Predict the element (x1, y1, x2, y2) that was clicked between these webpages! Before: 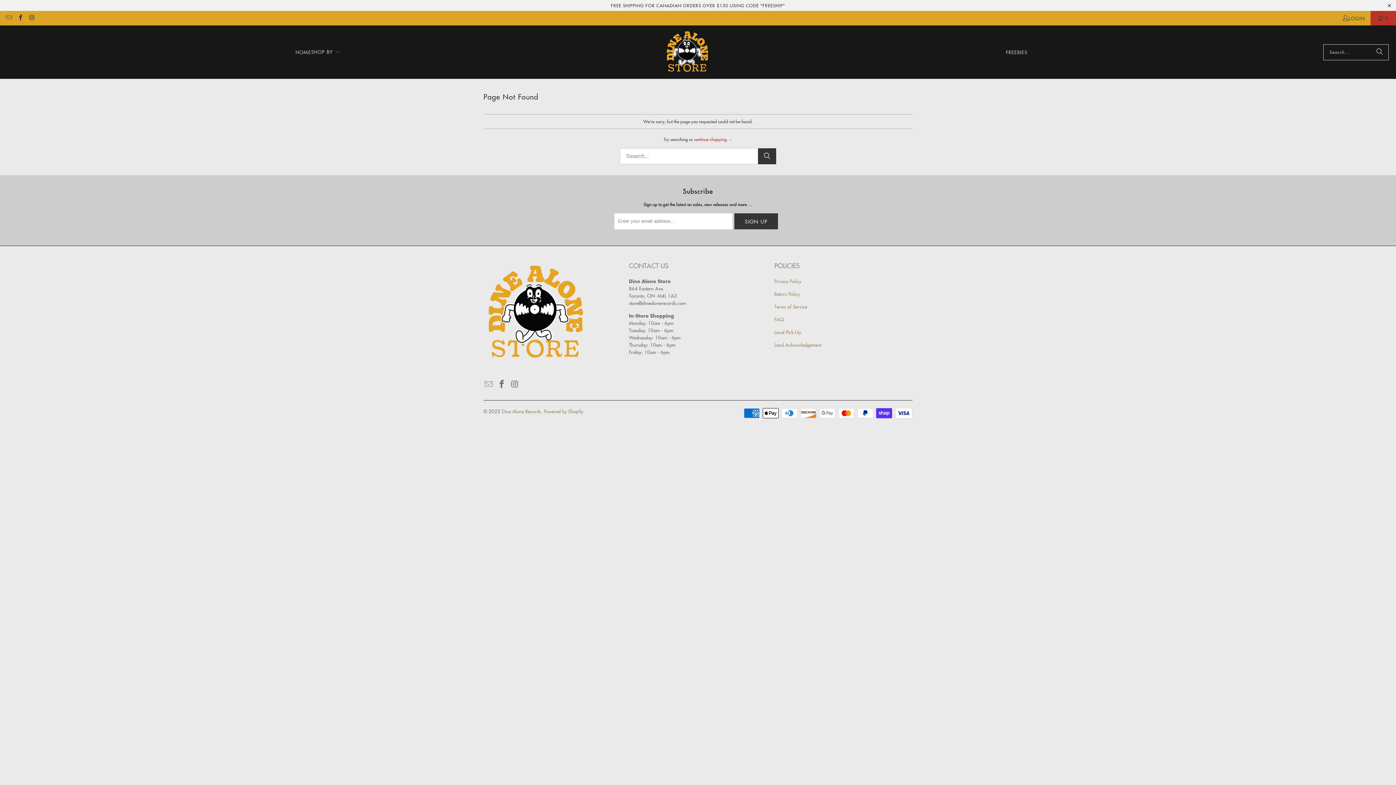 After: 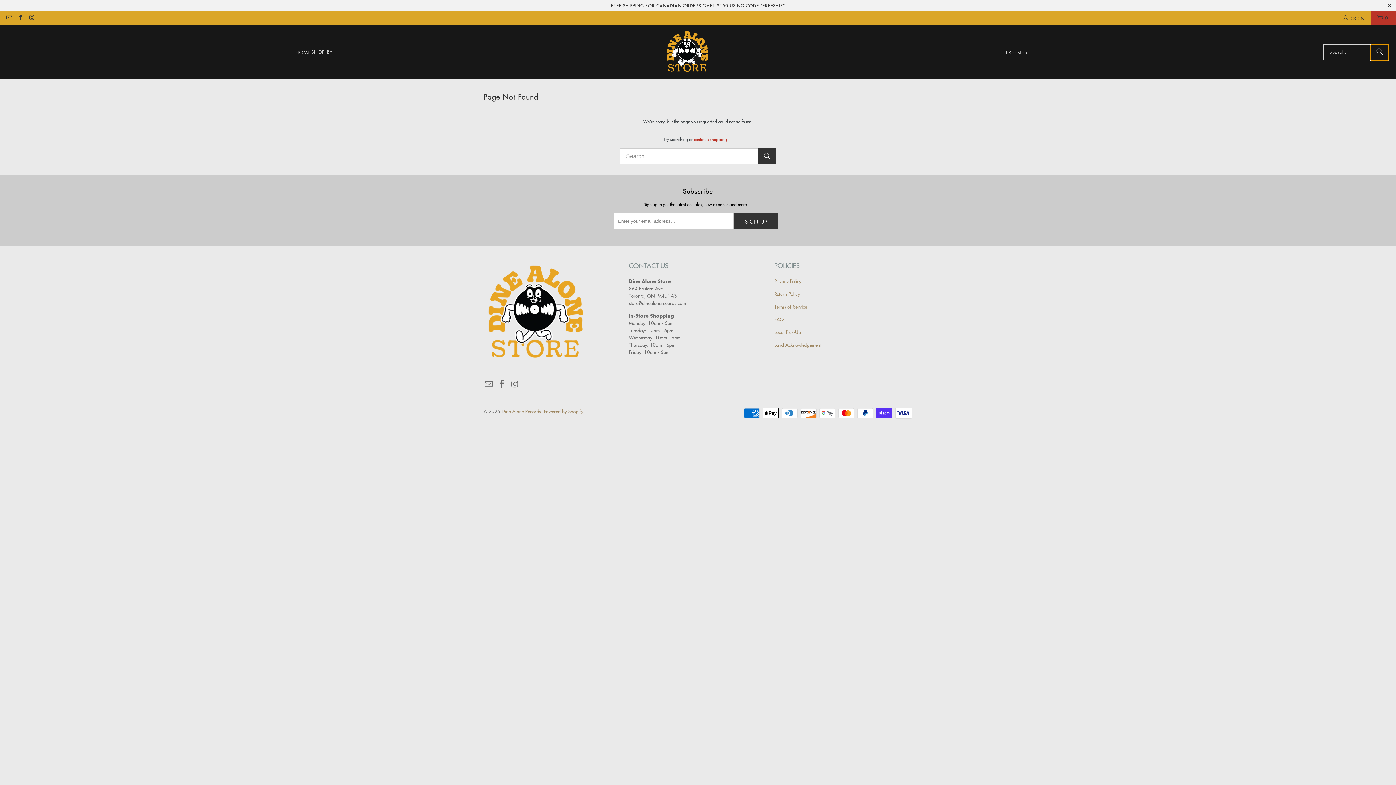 Action: label: Search bbox: (1370, 44, 1389, 60)